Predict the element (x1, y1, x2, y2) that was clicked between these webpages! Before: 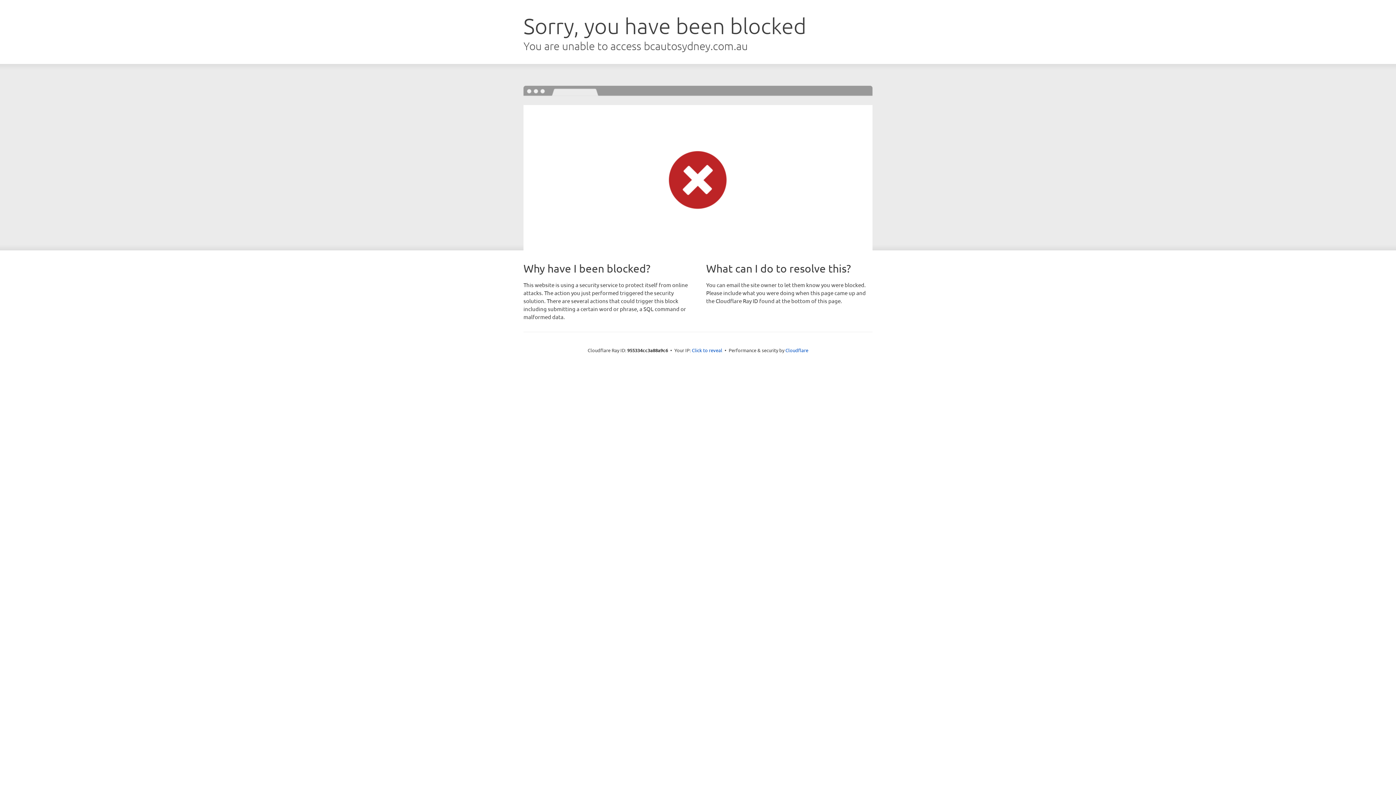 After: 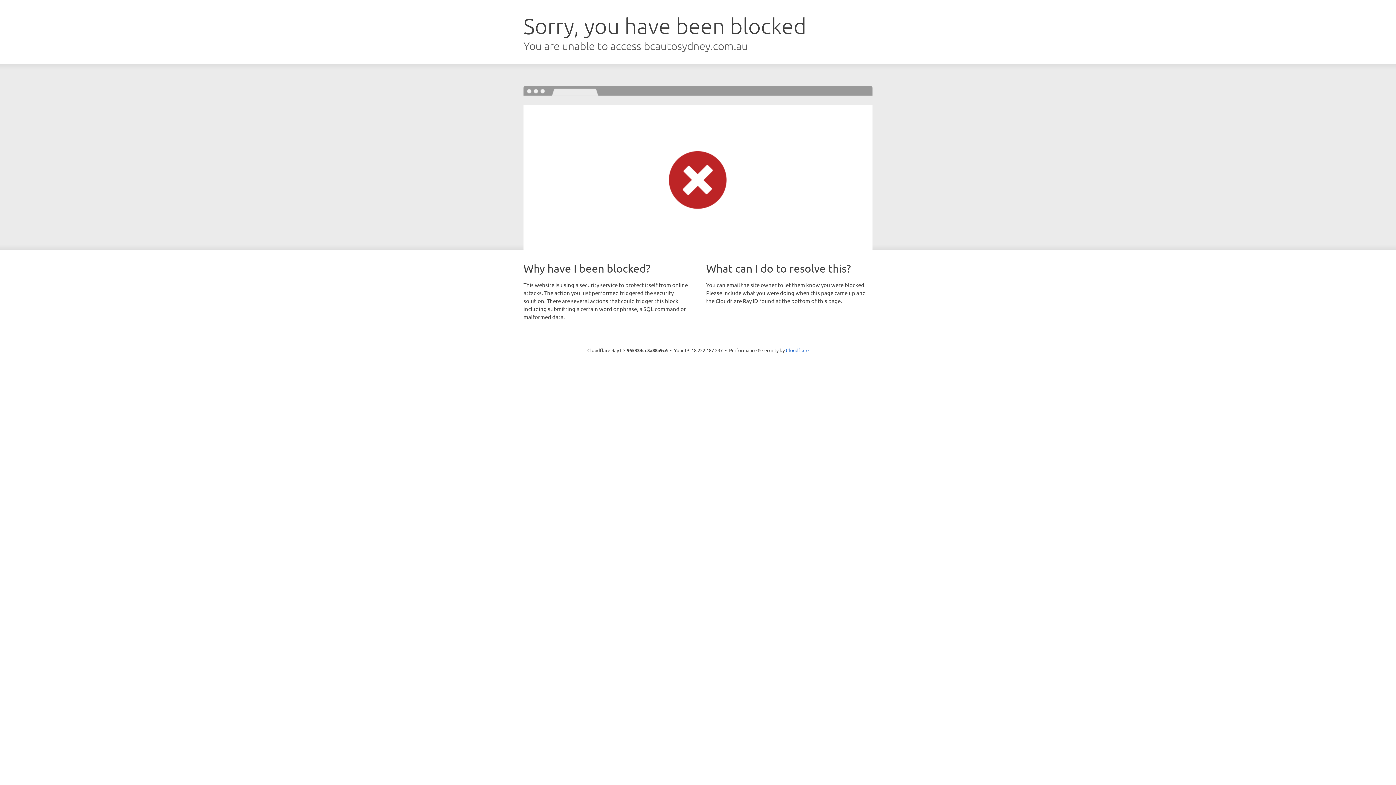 Action: bbox: (692, 346, 722, 353) label: Click to reveal